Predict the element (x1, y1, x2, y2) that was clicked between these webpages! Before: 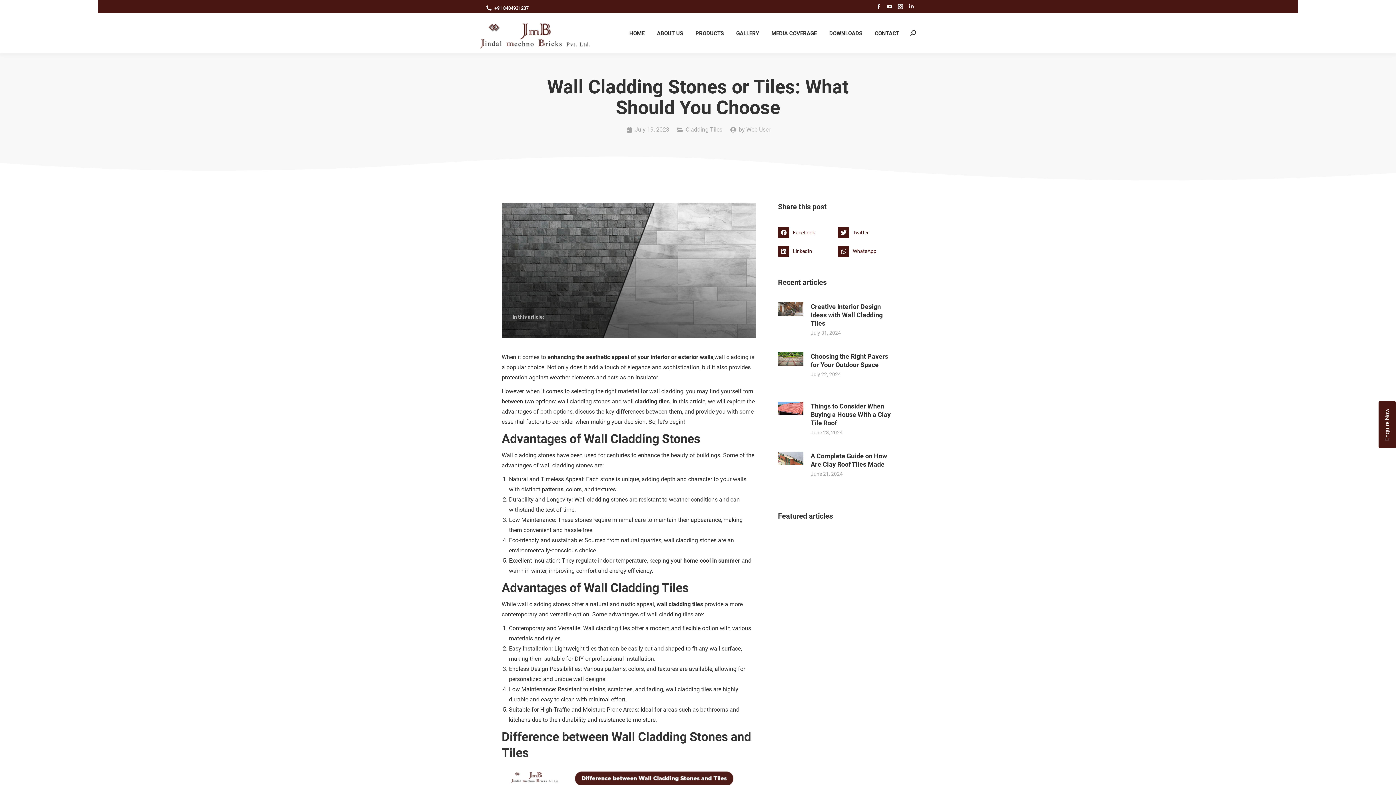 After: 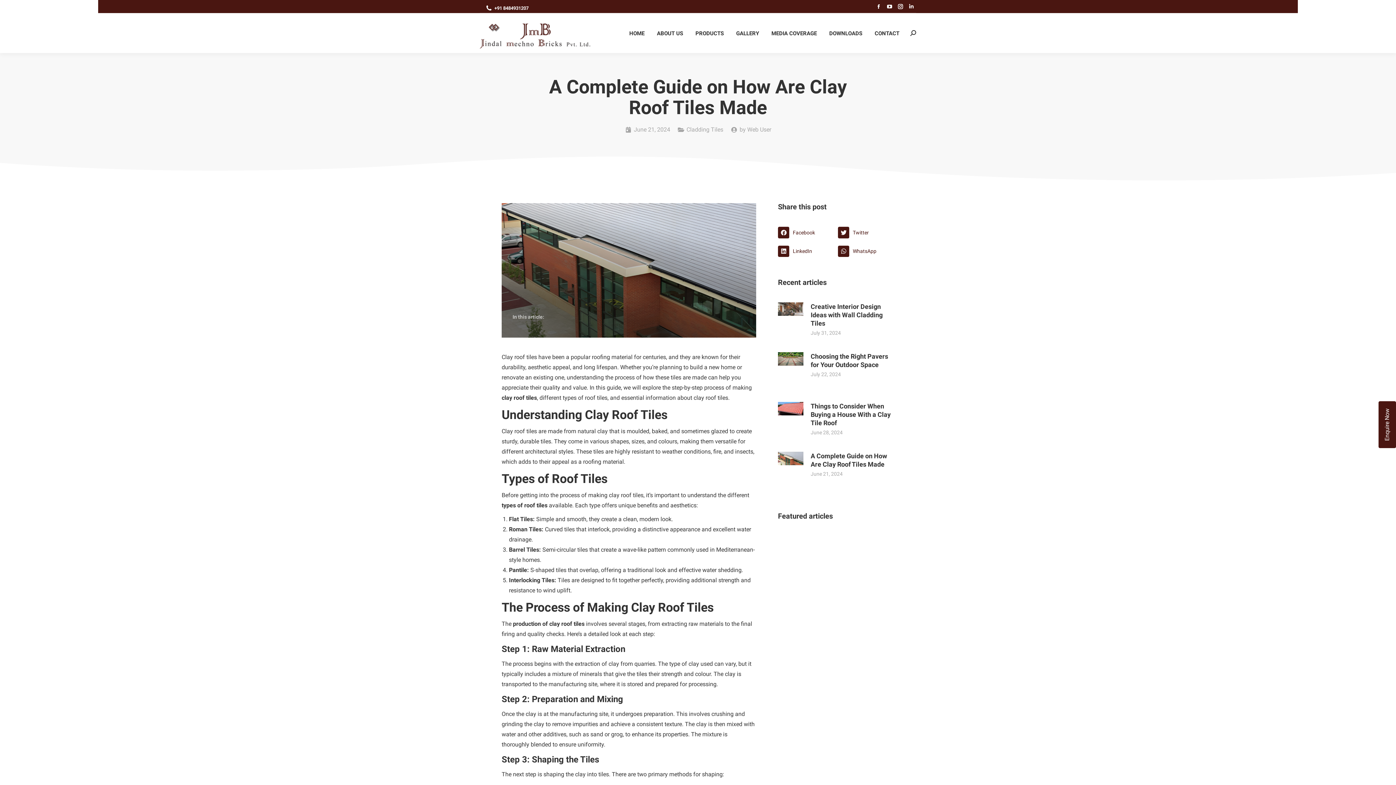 Action: bbox: (778, 452, 803, 490)